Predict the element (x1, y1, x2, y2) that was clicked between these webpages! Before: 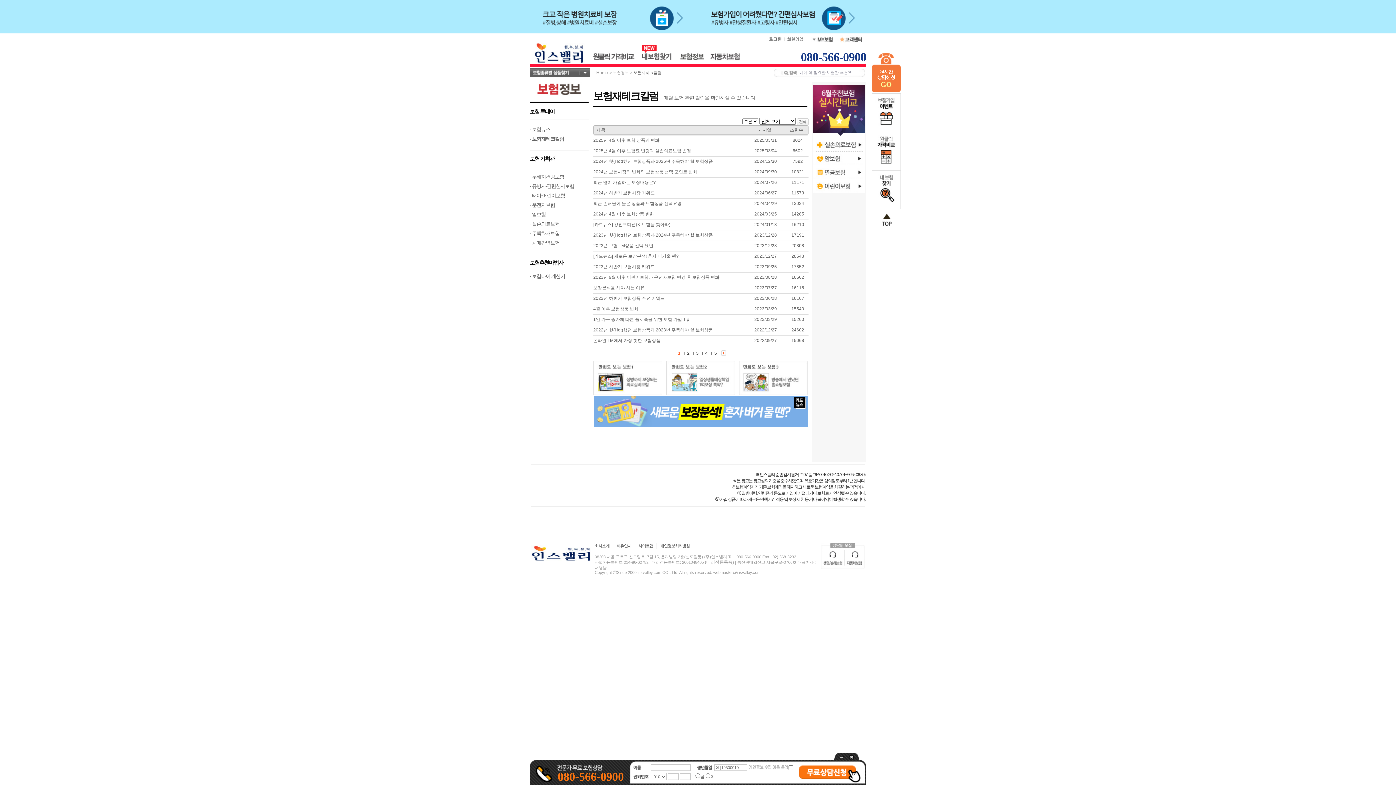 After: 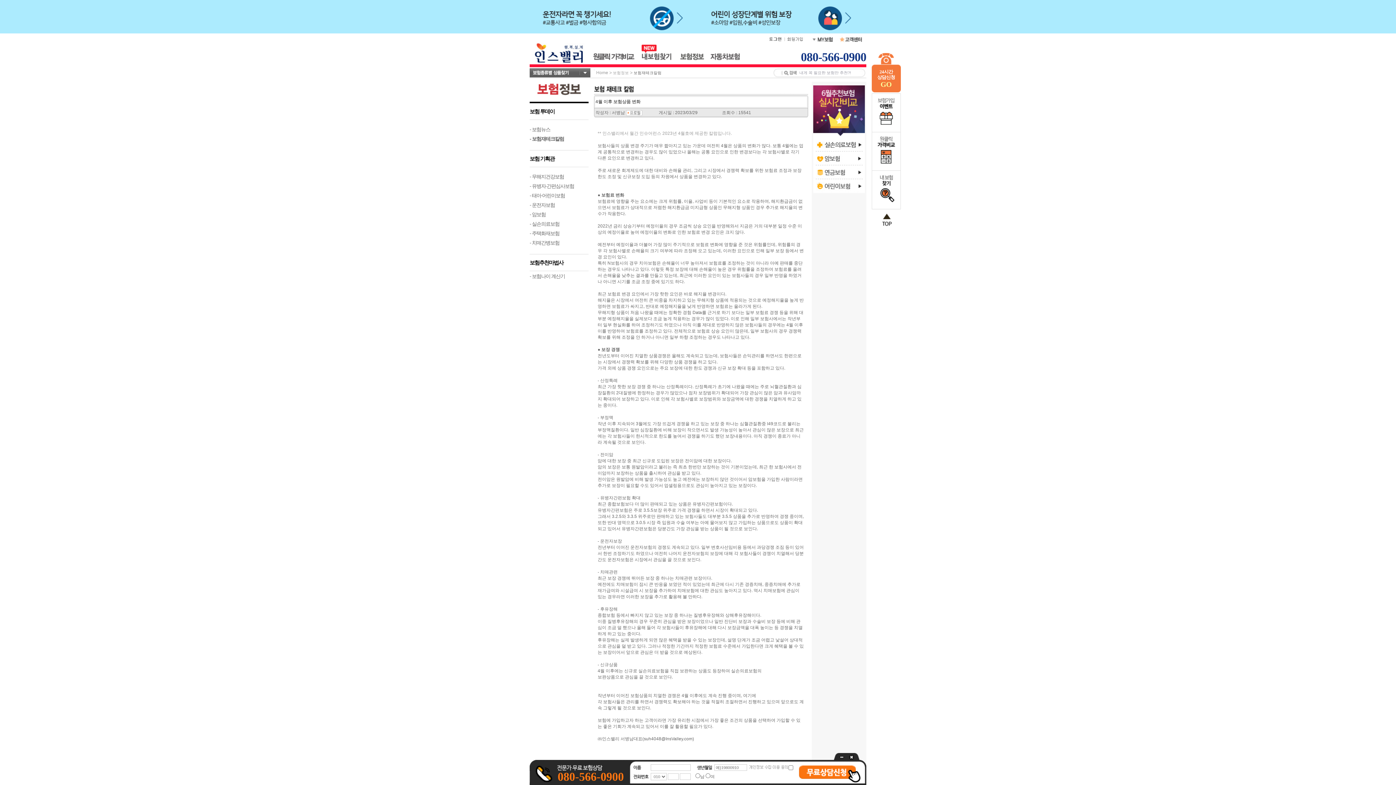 Action: bbox: (593, 306, 638, 311) label: 4월 이후 보험상품 변화